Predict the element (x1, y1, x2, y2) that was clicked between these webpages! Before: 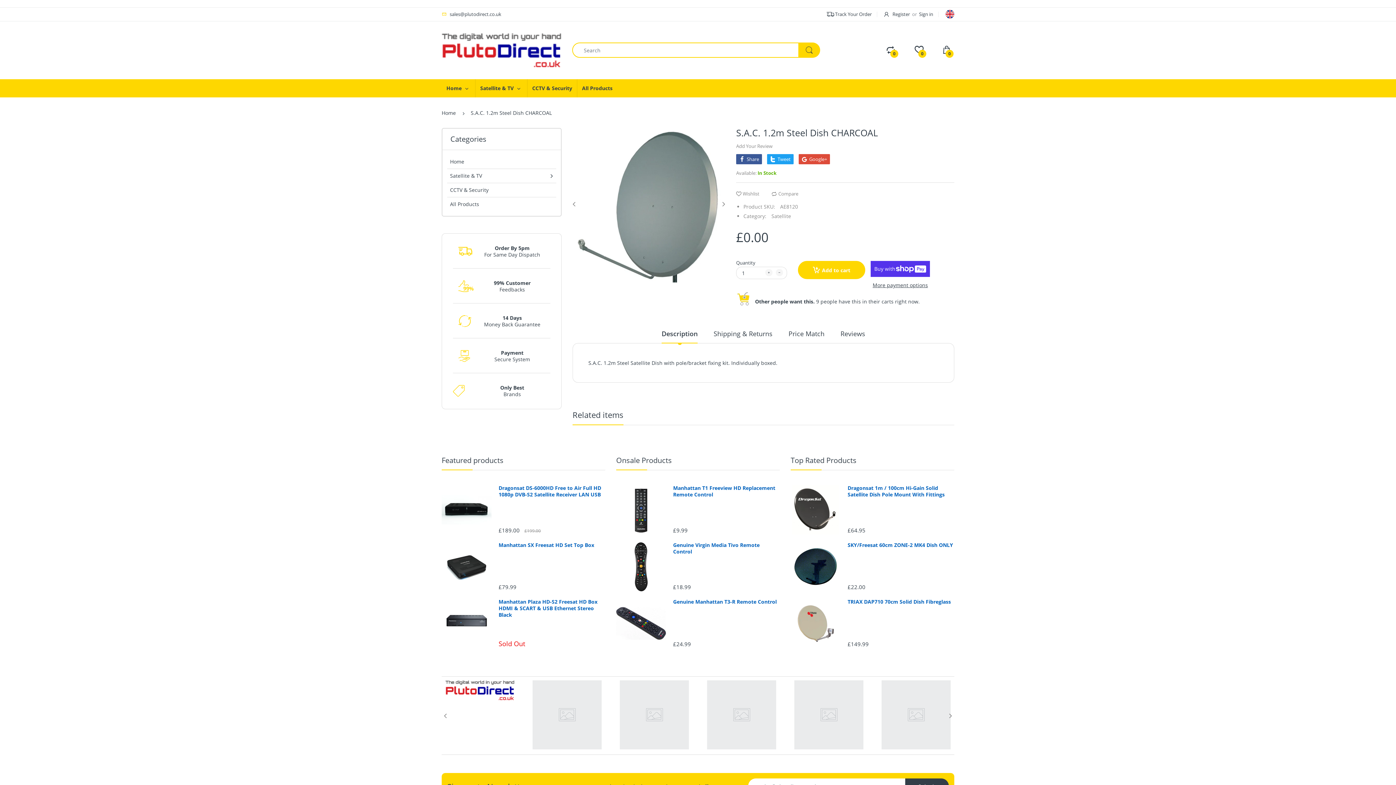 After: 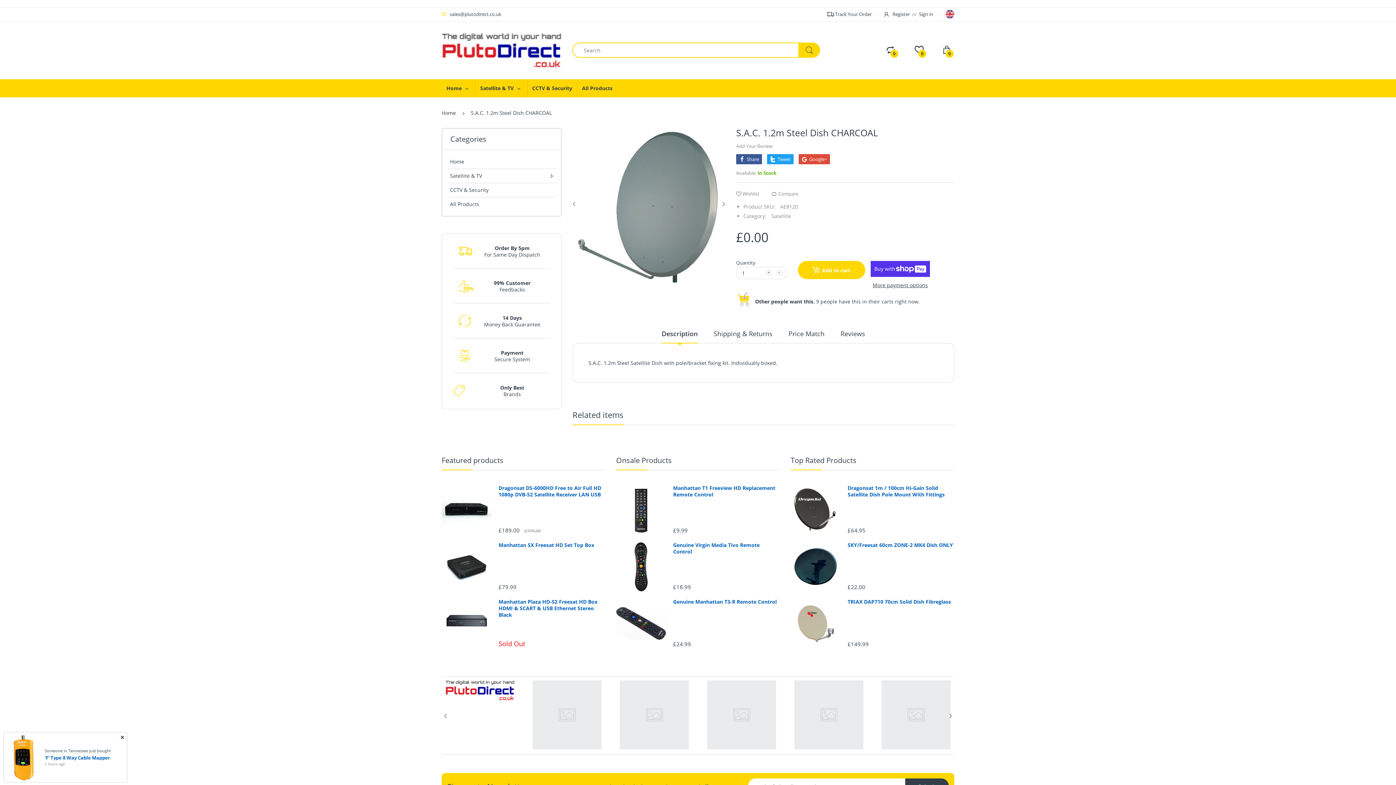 Action: label: Description bbox: (661, 329, 697, 343)